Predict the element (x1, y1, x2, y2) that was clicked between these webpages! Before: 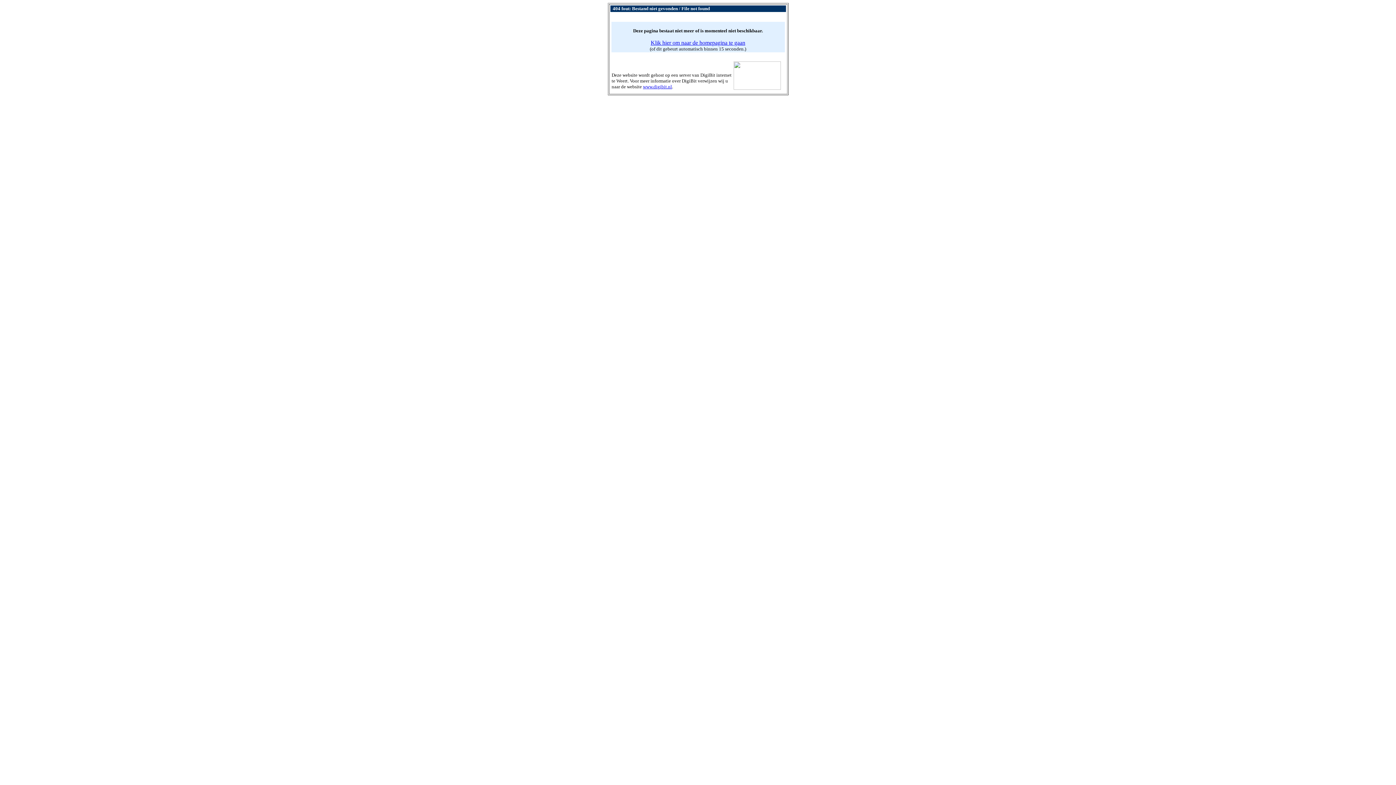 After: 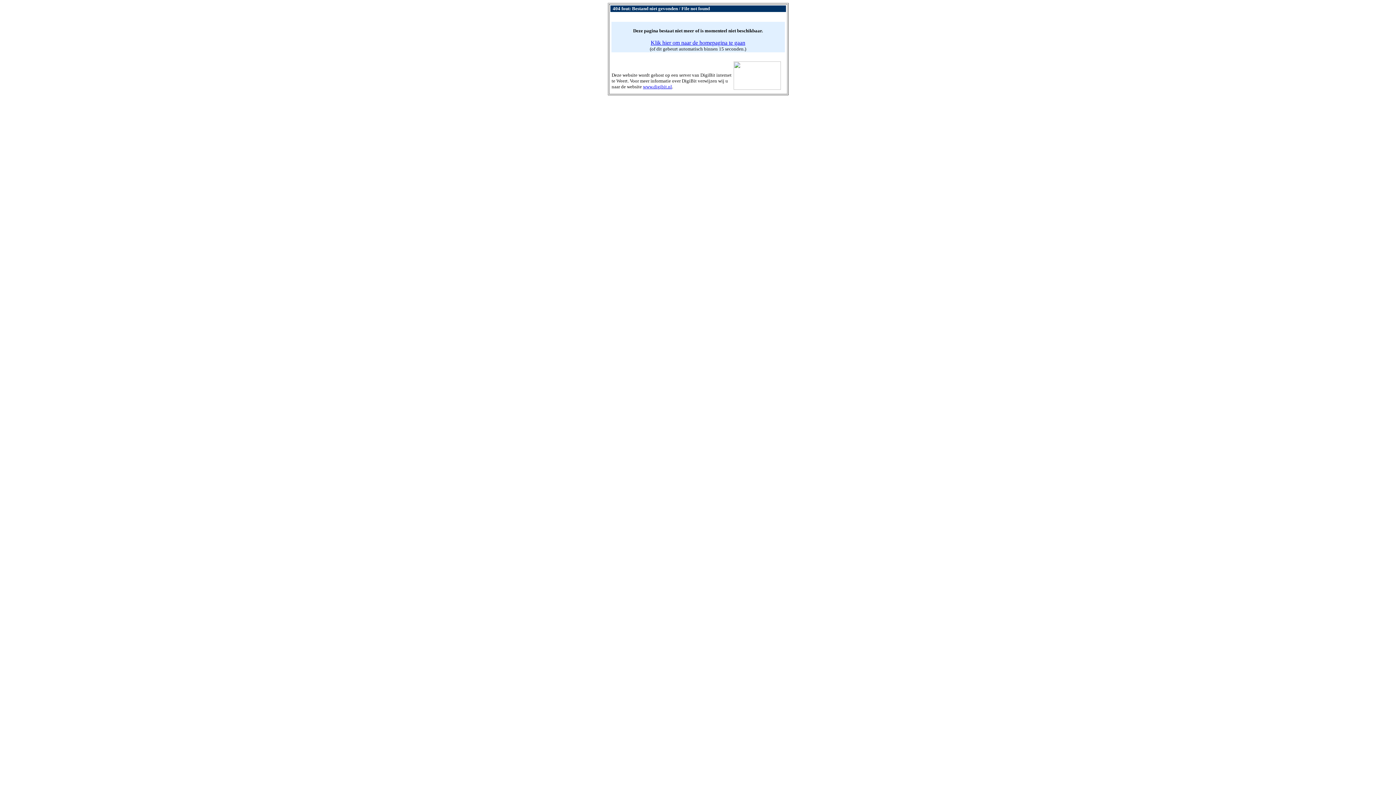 Action: label: www.digibit.nl bbox: (643, 84, 672, 89)